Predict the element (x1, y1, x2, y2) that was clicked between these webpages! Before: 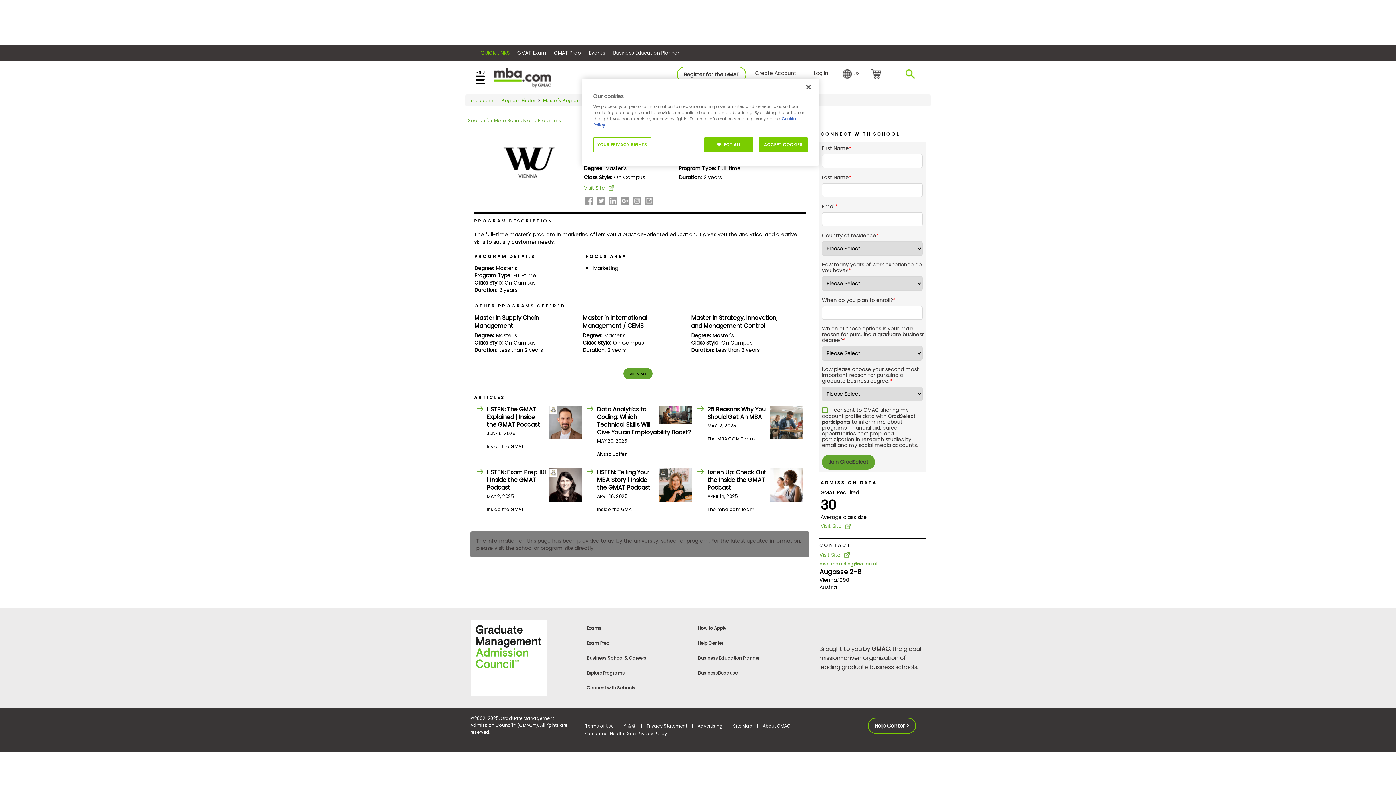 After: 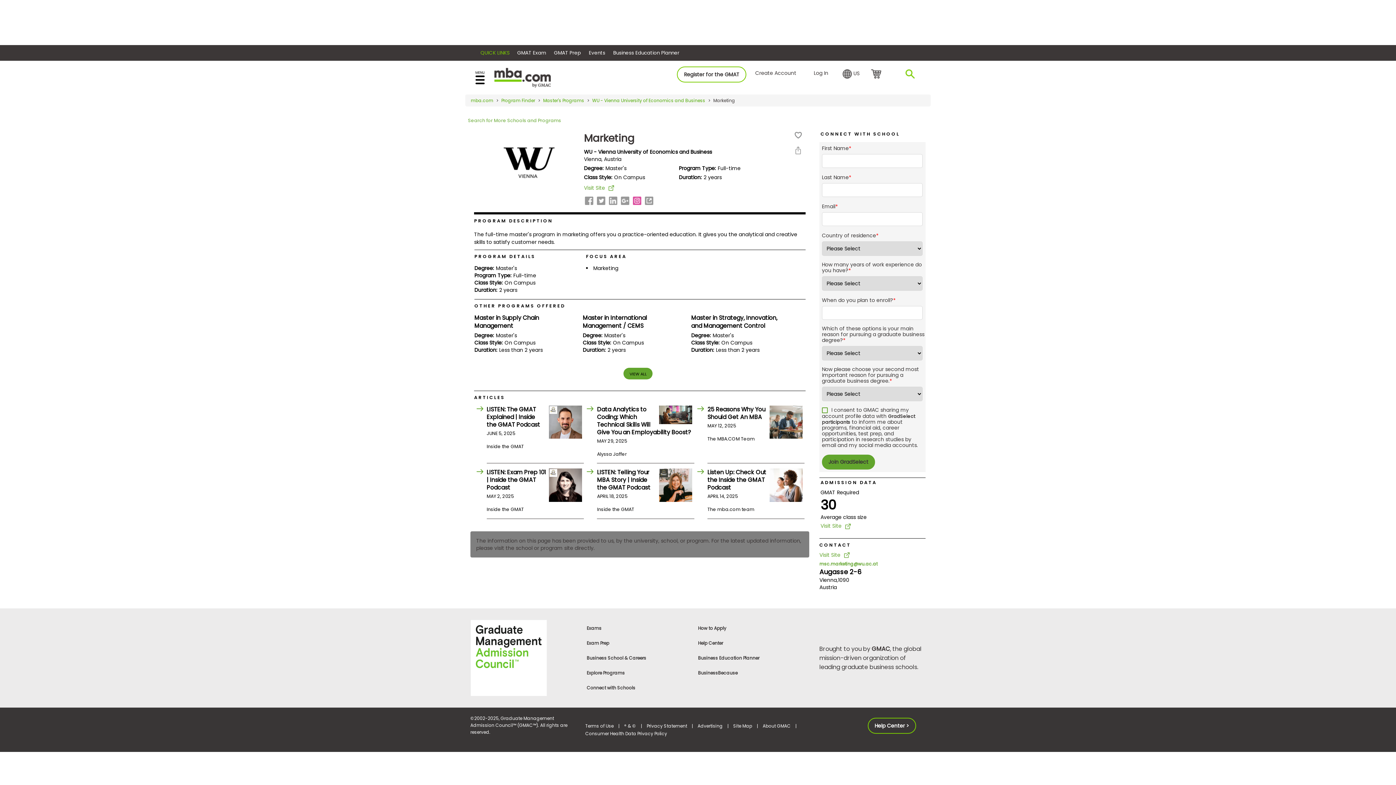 Action: bbox: (631, 200, 643, 206)